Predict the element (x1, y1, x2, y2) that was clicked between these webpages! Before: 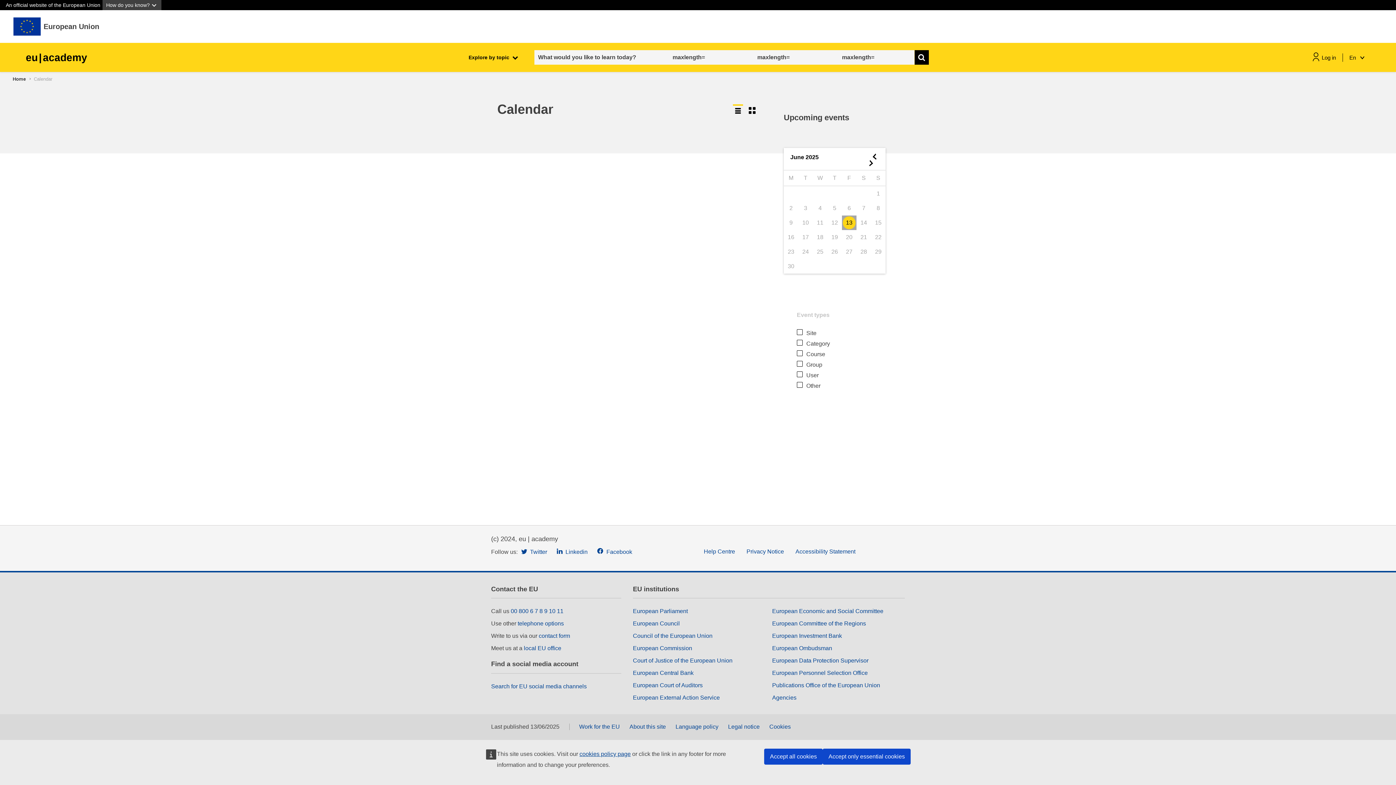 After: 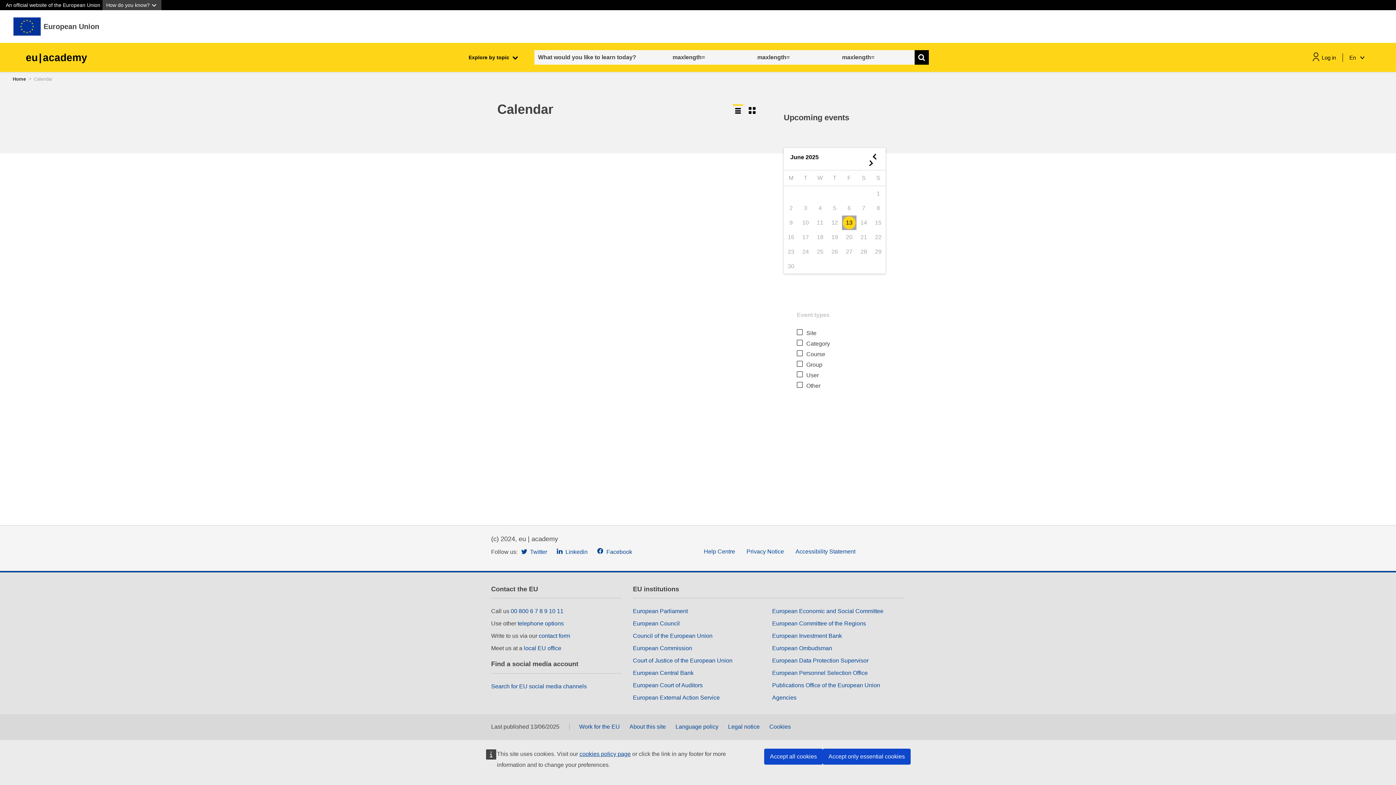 Action: bbox: (25, 51, 87, 63) label: eu|academy